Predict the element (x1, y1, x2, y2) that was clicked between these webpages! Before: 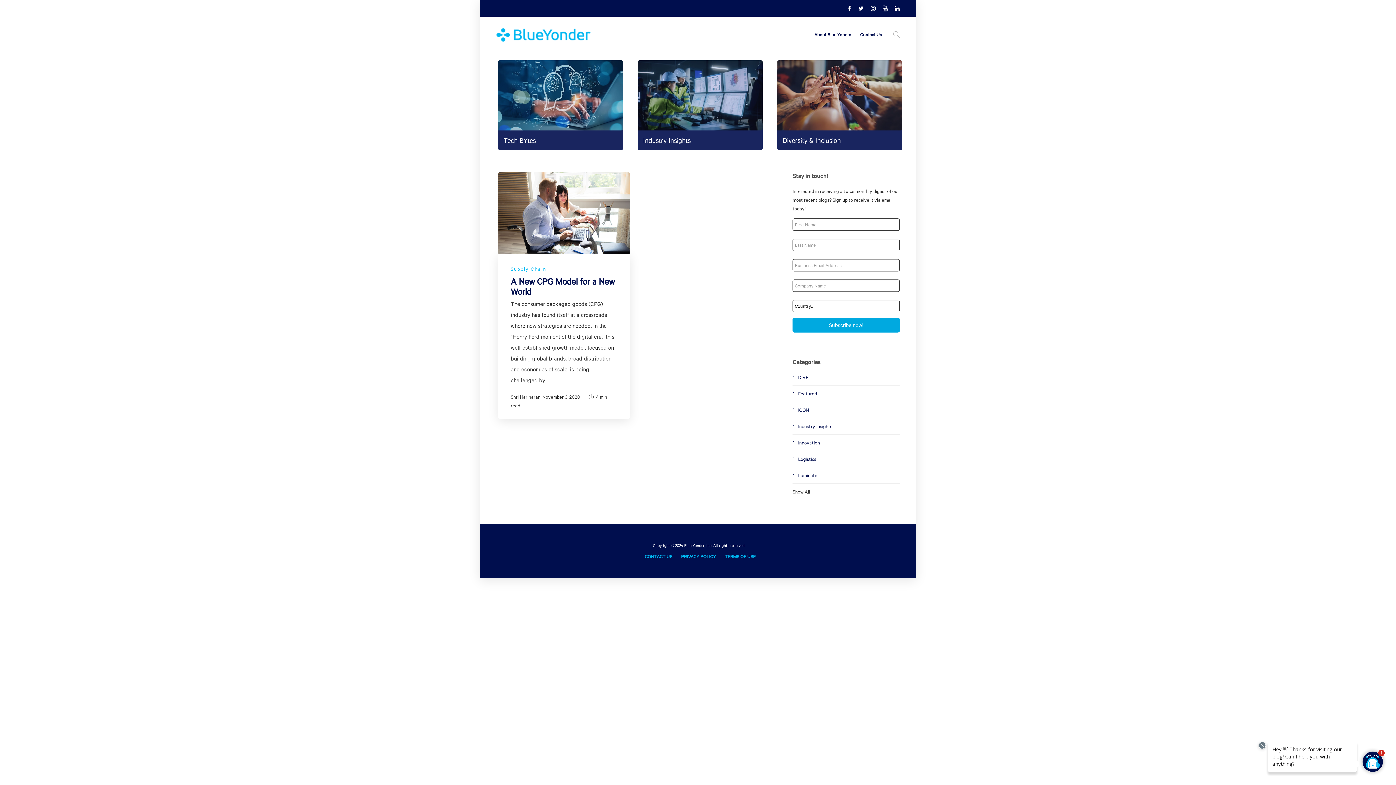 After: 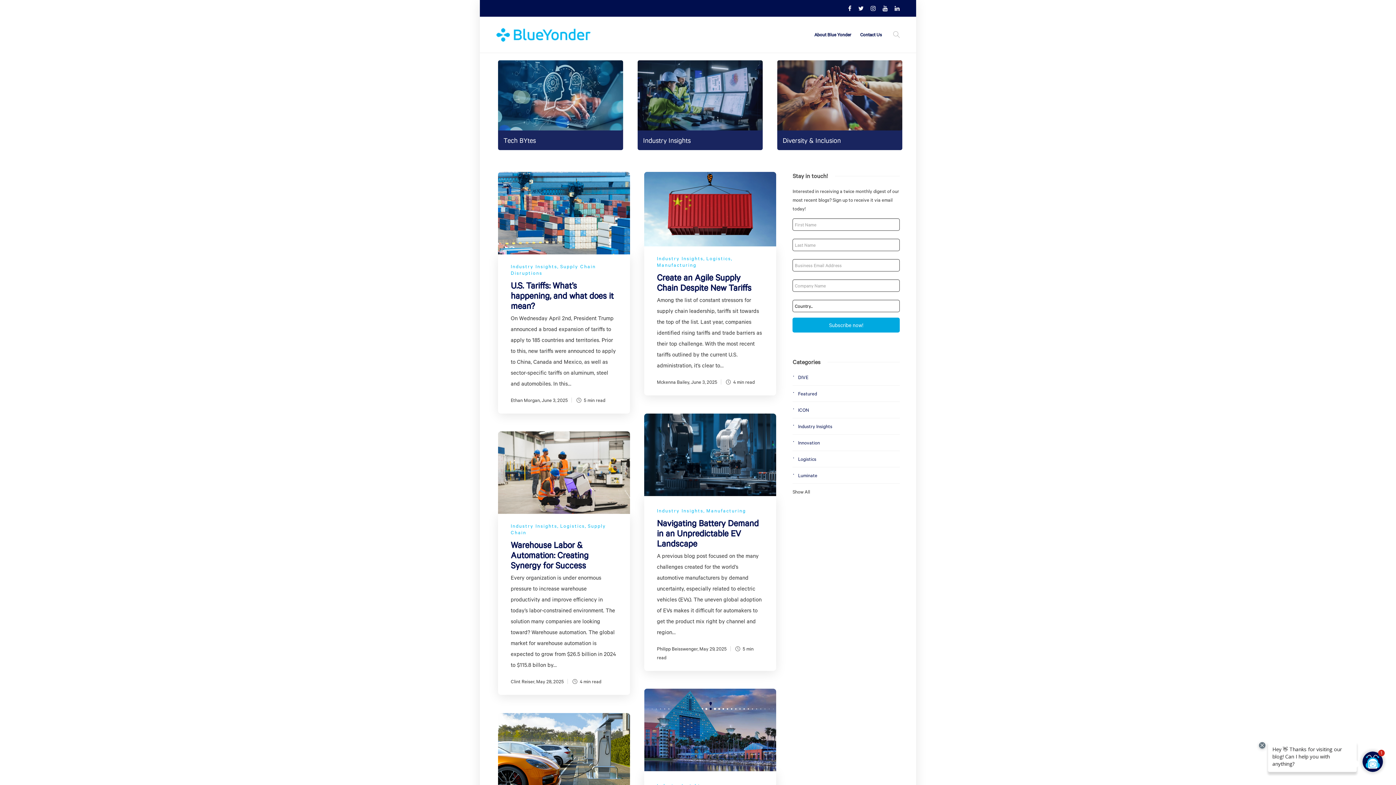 Action: bbox: (793, 422, 899, 430) label: Industry Insights